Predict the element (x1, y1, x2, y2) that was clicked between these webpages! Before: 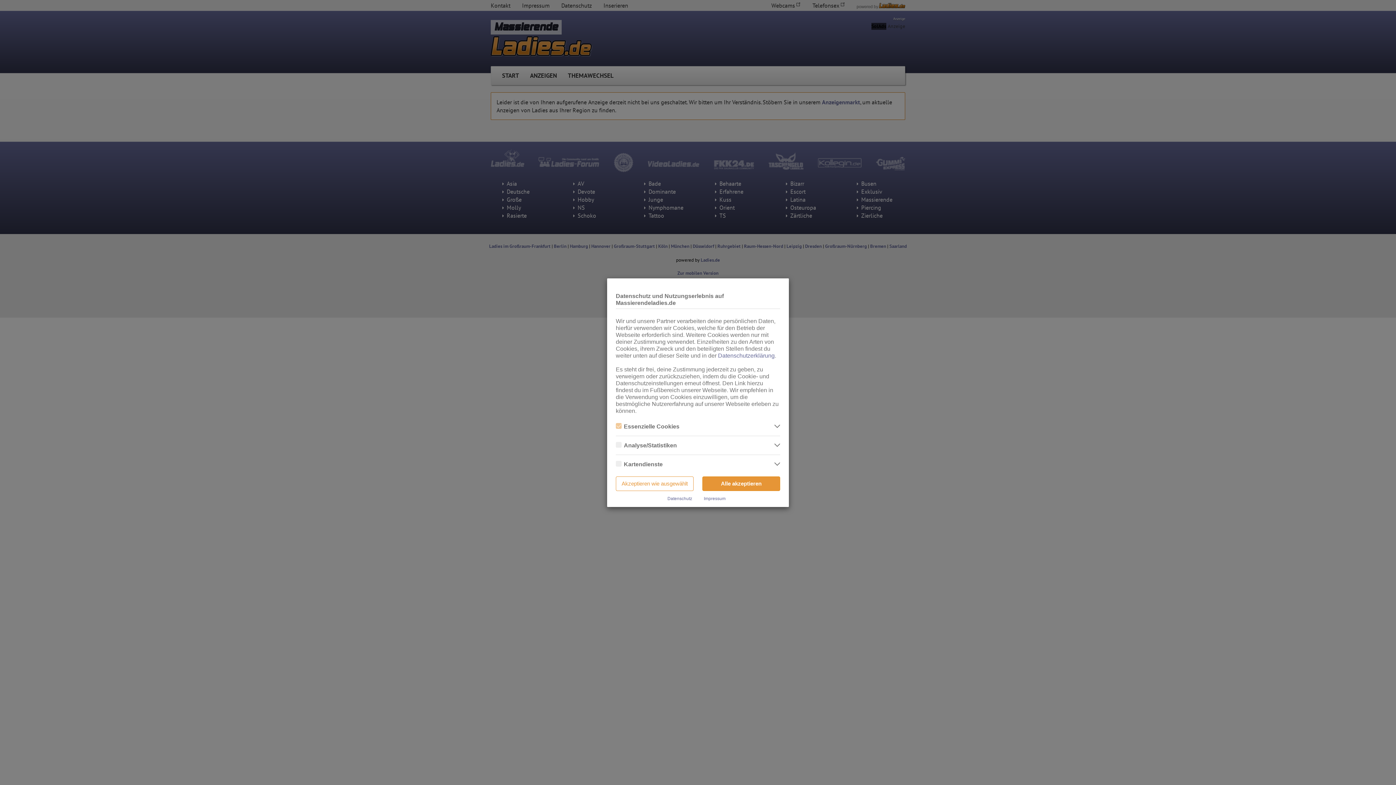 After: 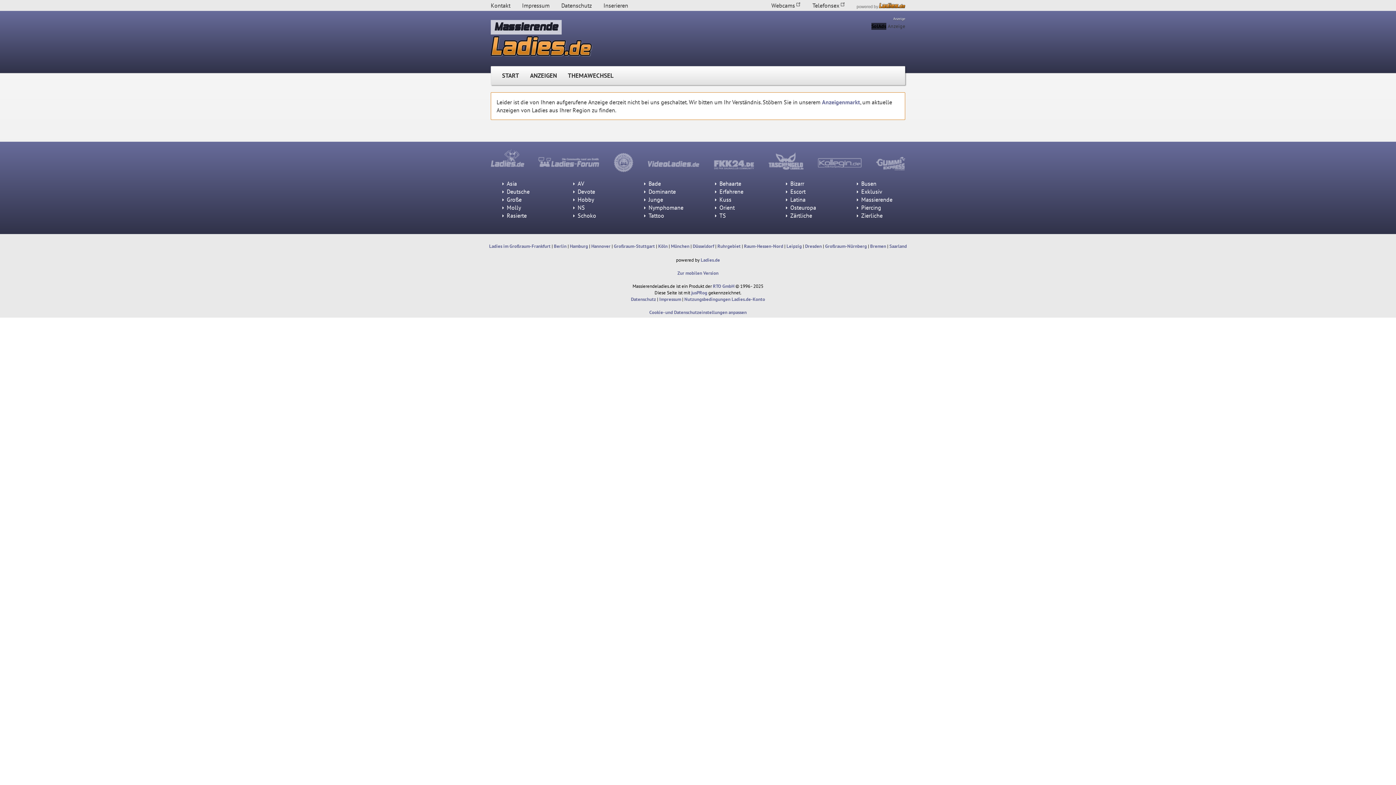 Action: label: Alle akzeptieren bbox: (702, 476, 780, 491)